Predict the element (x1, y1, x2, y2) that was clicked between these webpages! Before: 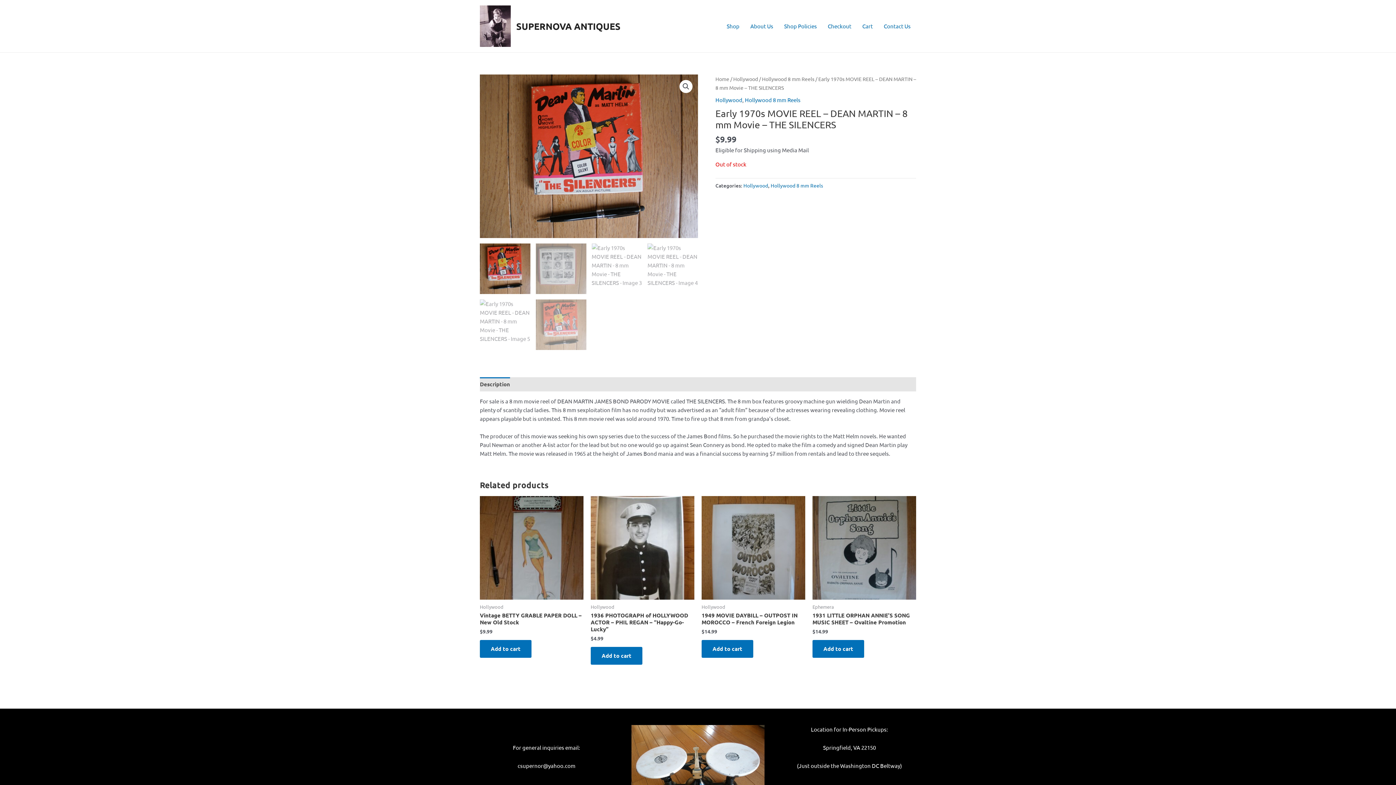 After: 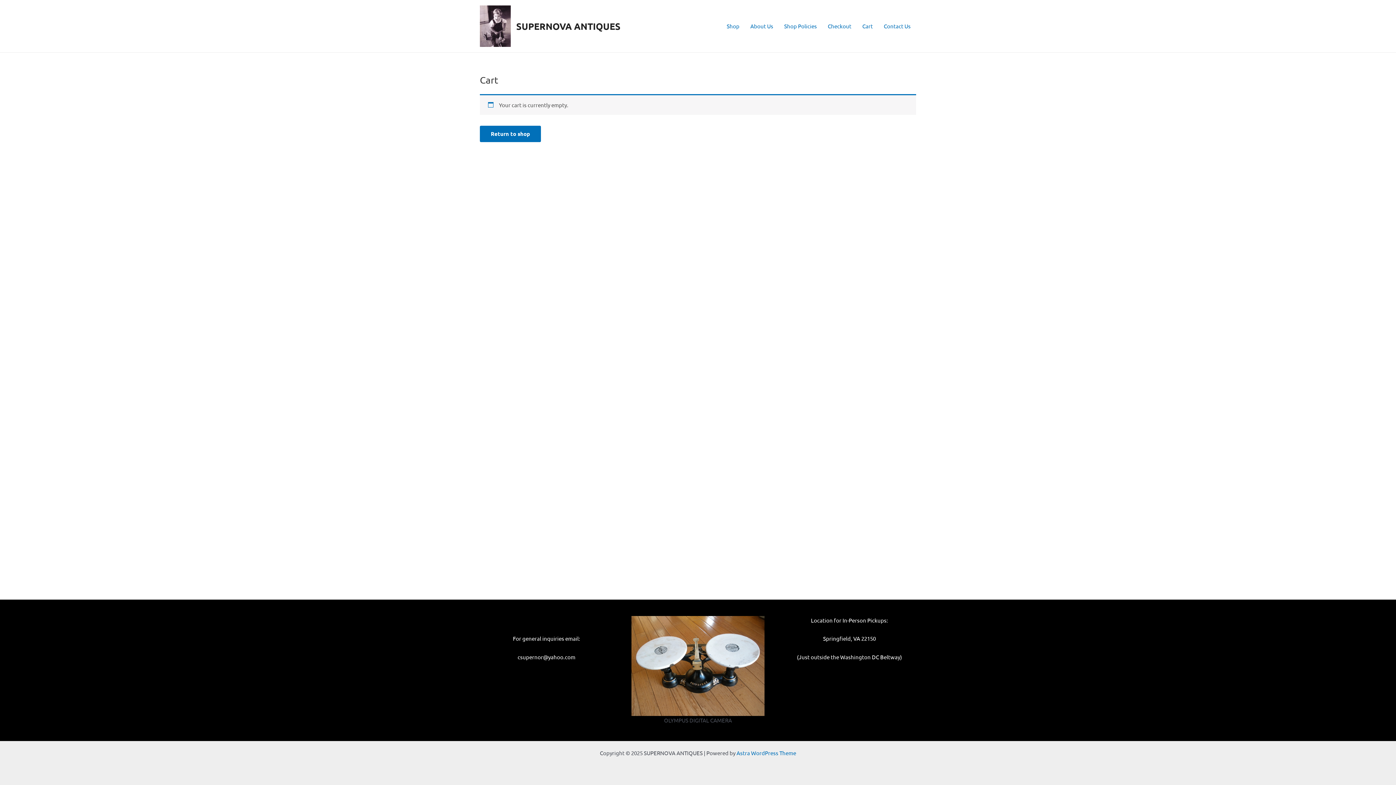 Action: label: Cart bbox: (857, 11, 878, 40)